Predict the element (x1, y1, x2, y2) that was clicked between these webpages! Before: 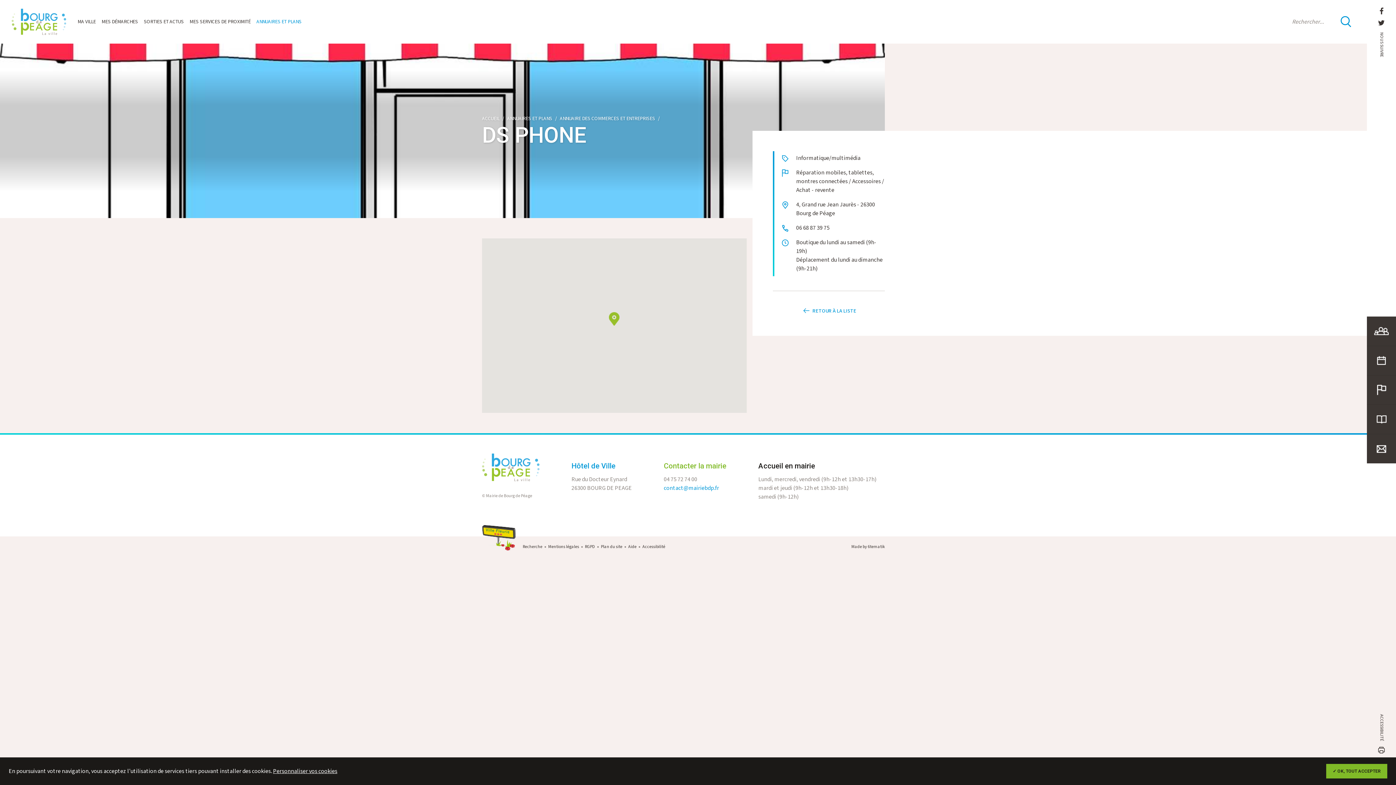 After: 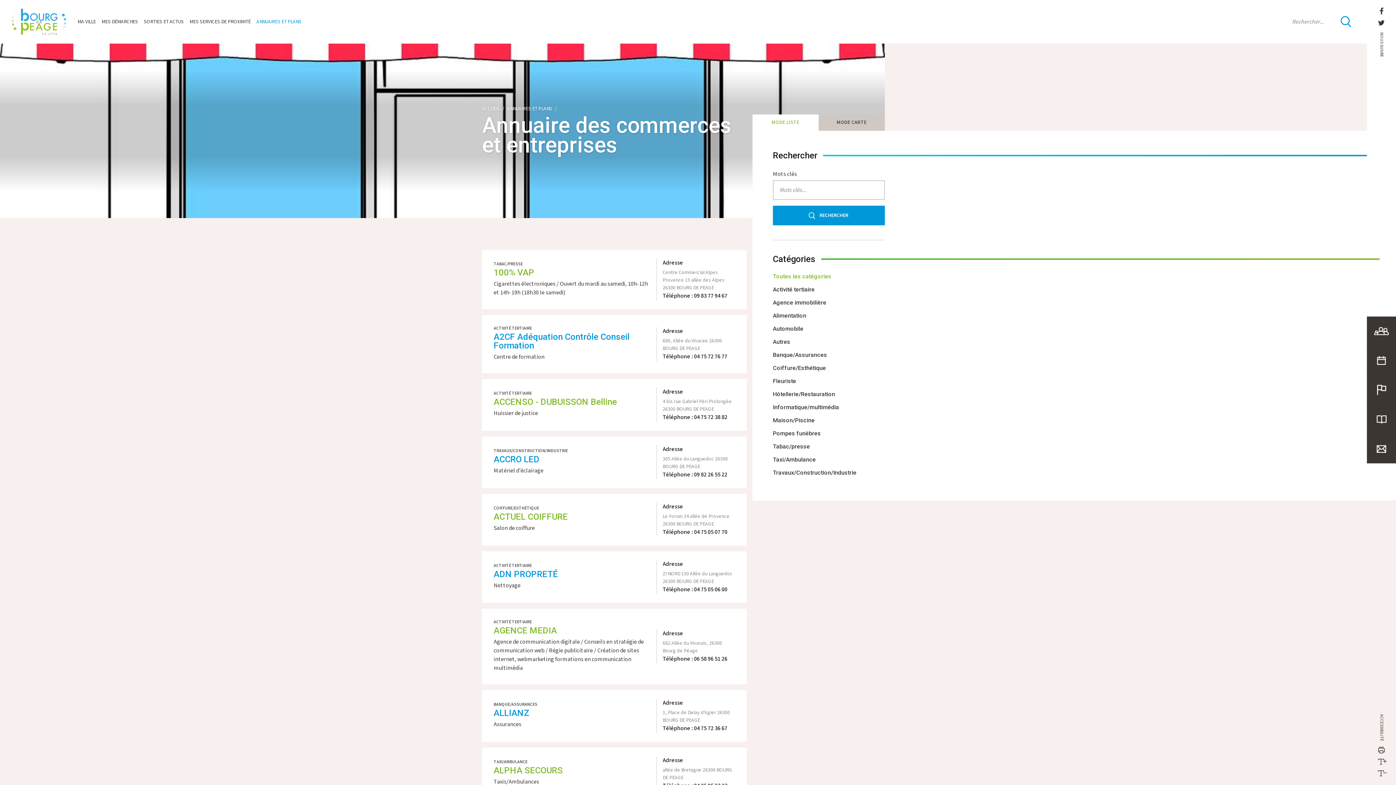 Action: label: ANNUAIRE DES COMMERCES ET ENTREPRISES bbox: (560, 115, 655, 122)